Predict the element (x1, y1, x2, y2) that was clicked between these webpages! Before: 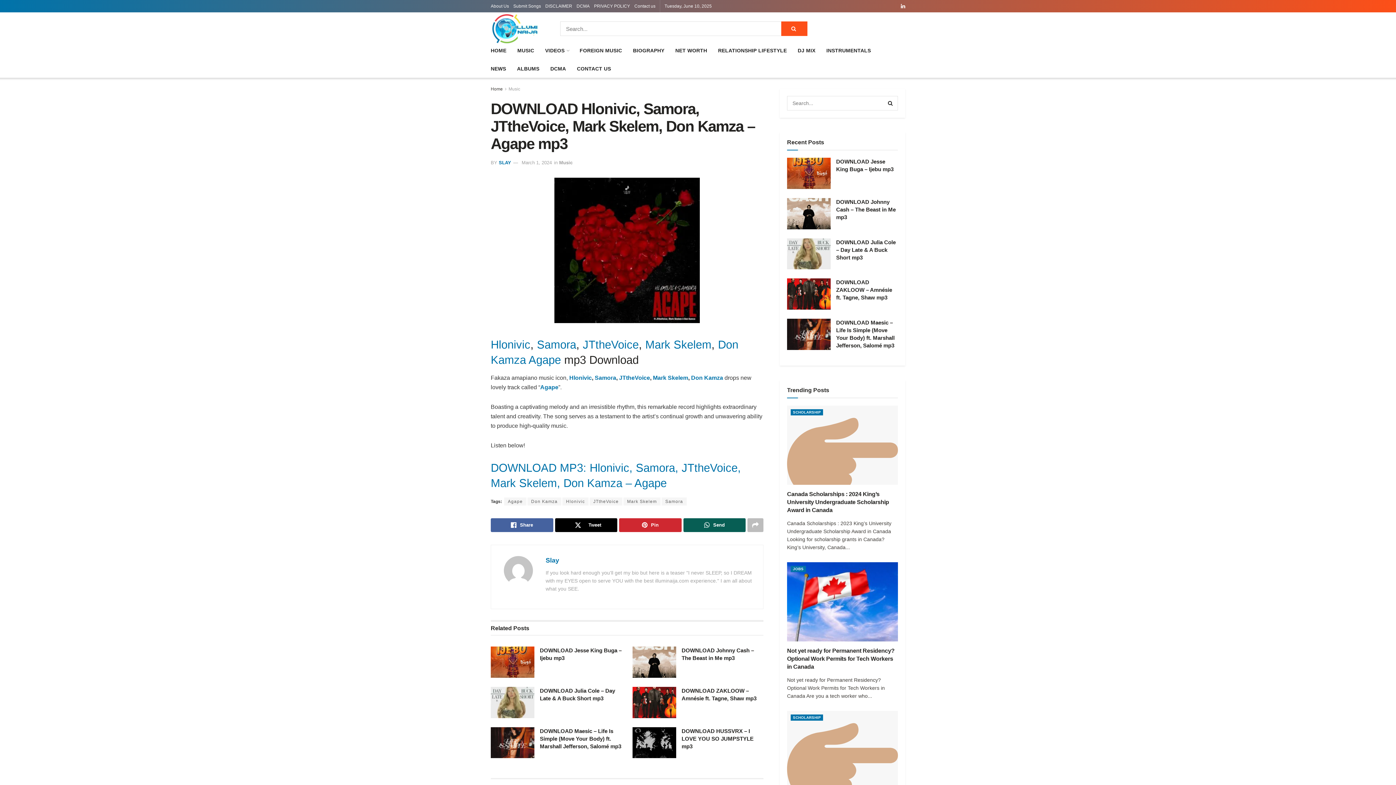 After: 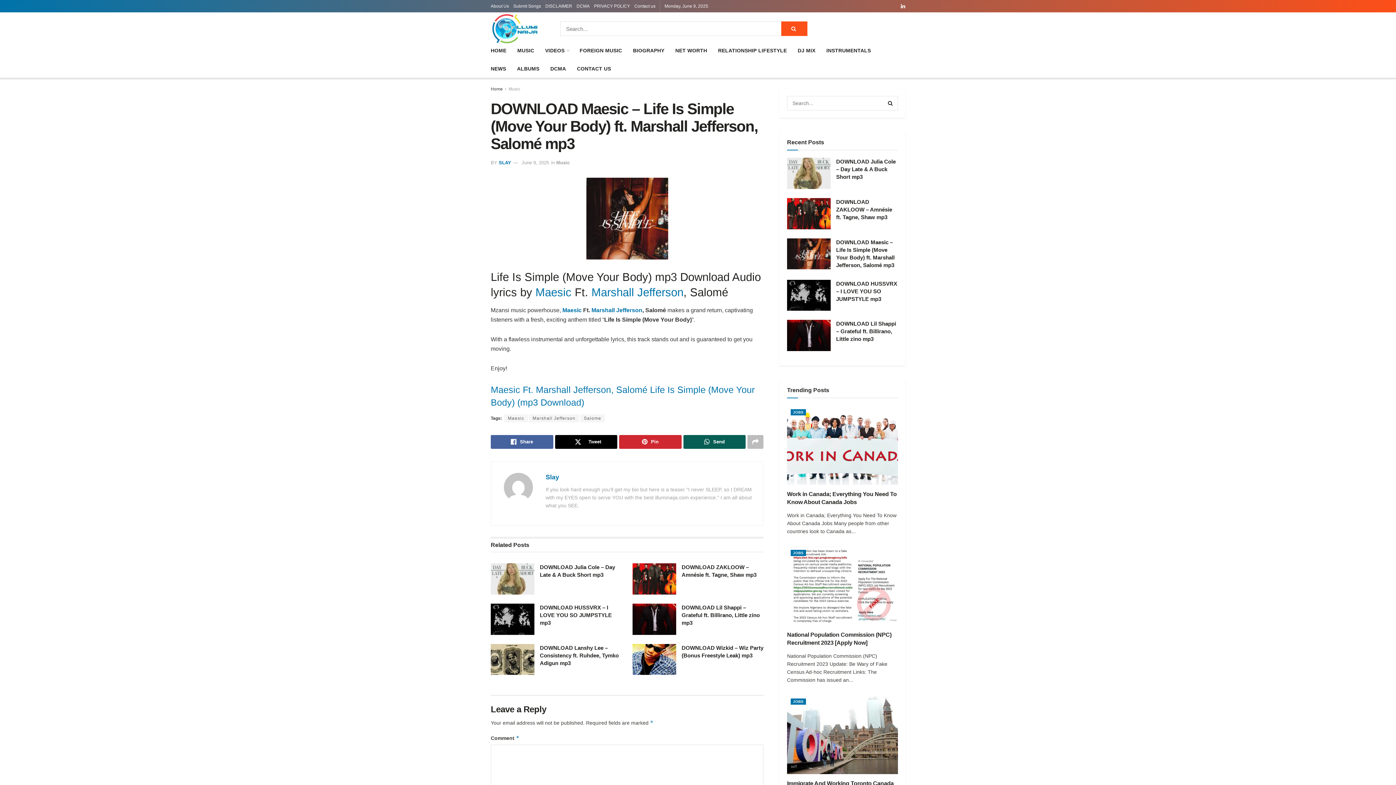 Action: label: Read article: DOWNLOAD Maesic – Life Is Simple (Move Your Body) ft. Marshall Jefferson, Salomé mp3 bbox: (787, 318, 830, 350)